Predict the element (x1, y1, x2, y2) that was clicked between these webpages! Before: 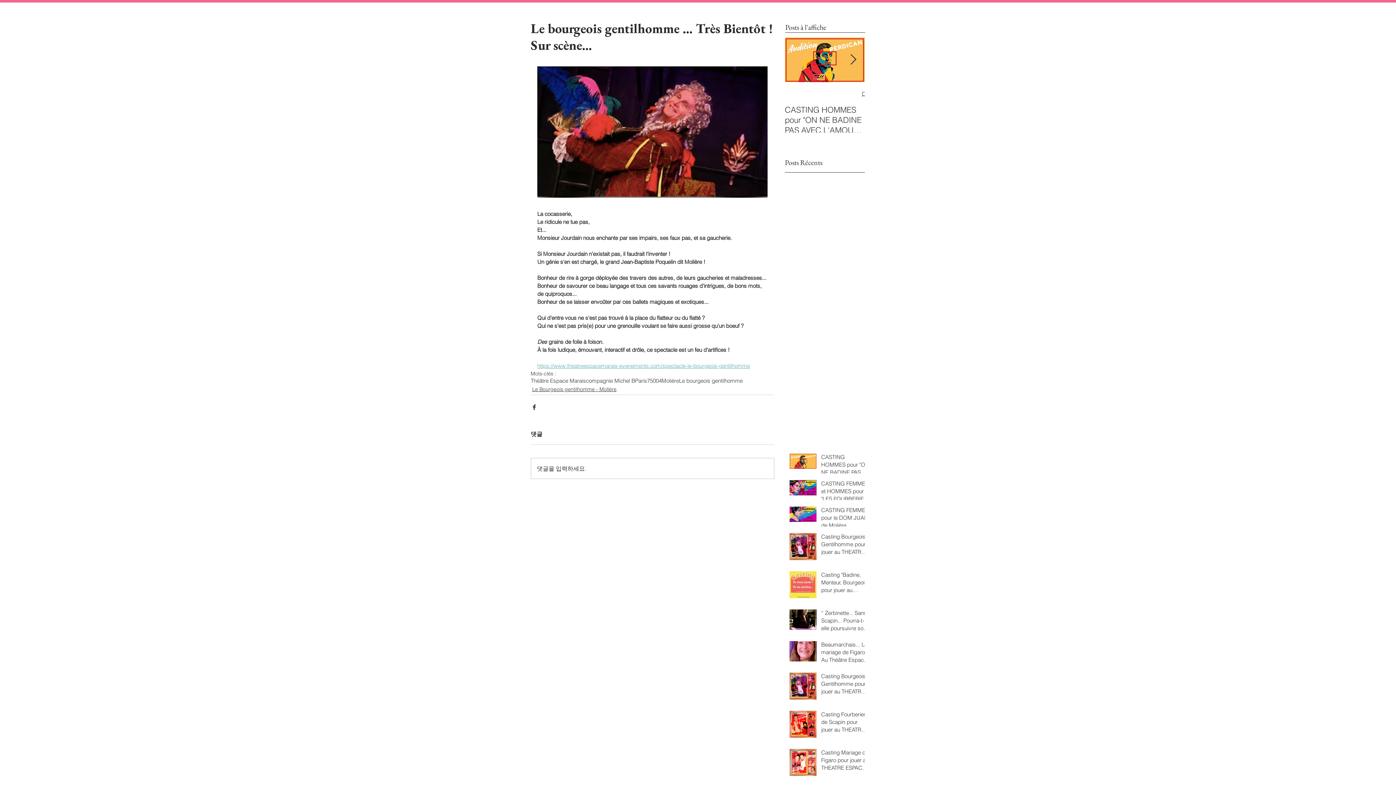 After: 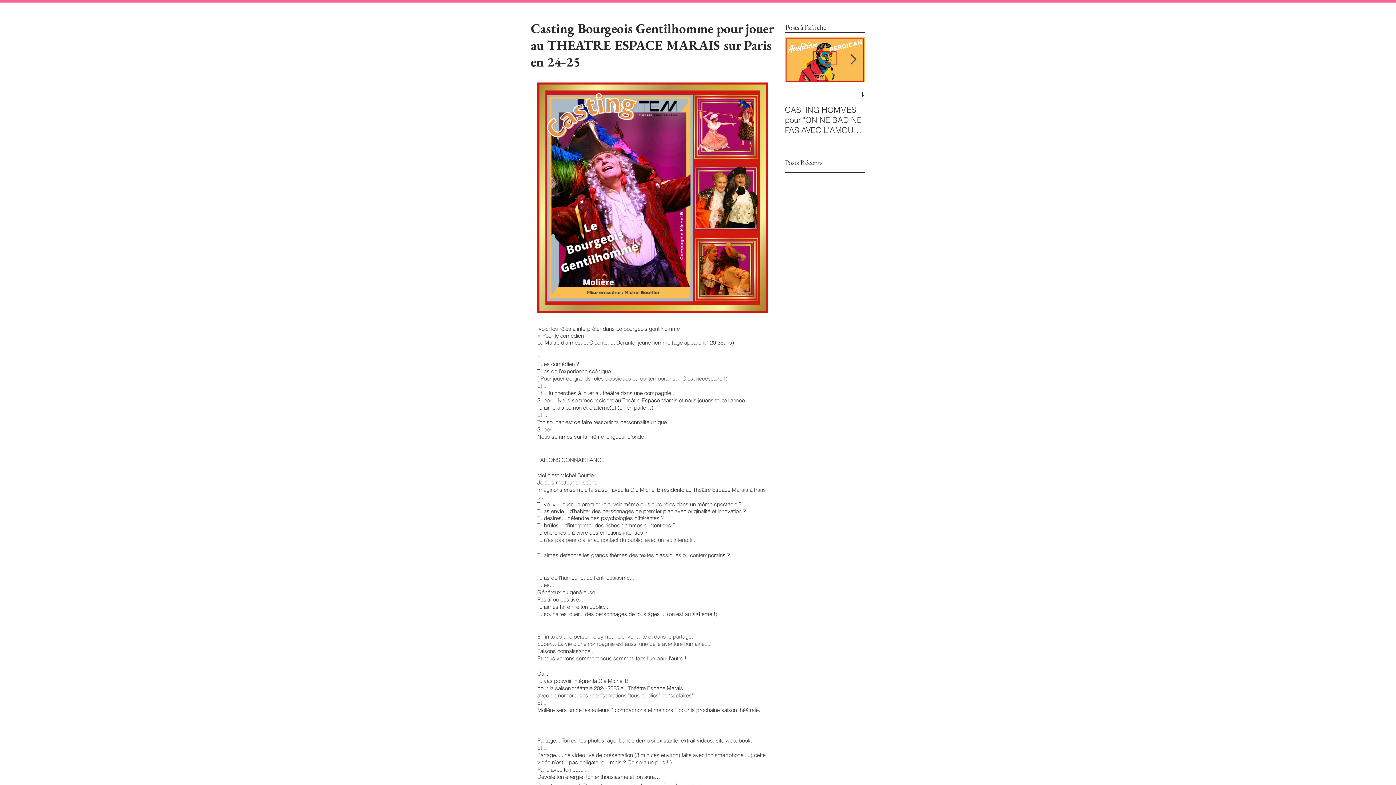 Action: bbox: (821, 533, 869, 558) label: Casting Bourgeois Gentilhomme pour jouer au THEATRE ESPACE MARAIS sur Paris en 24-25